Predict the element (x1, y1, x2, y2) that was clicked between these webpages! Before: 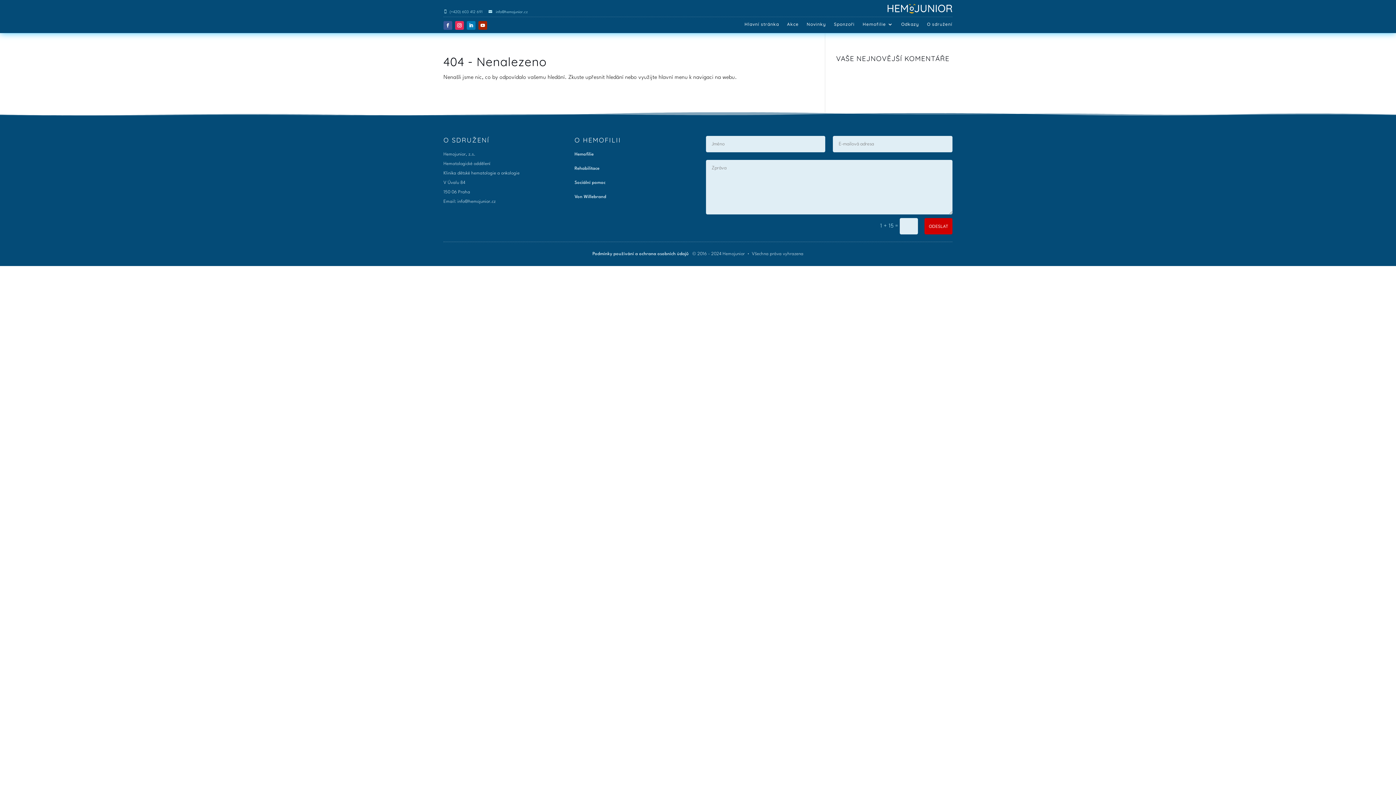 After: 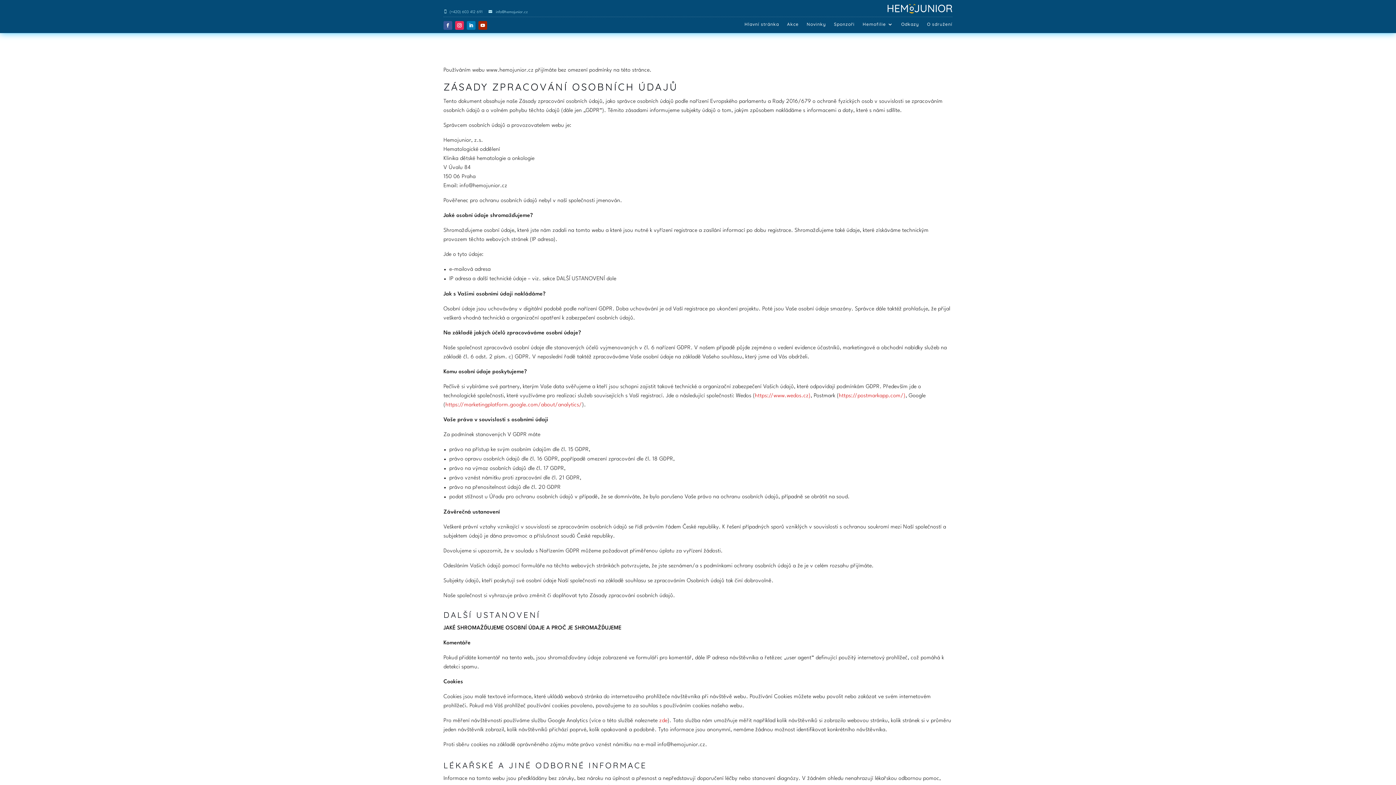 Action: bbox: (592, 252, 690, 256) label: Podmínky používání a ochrana osobních údajů 